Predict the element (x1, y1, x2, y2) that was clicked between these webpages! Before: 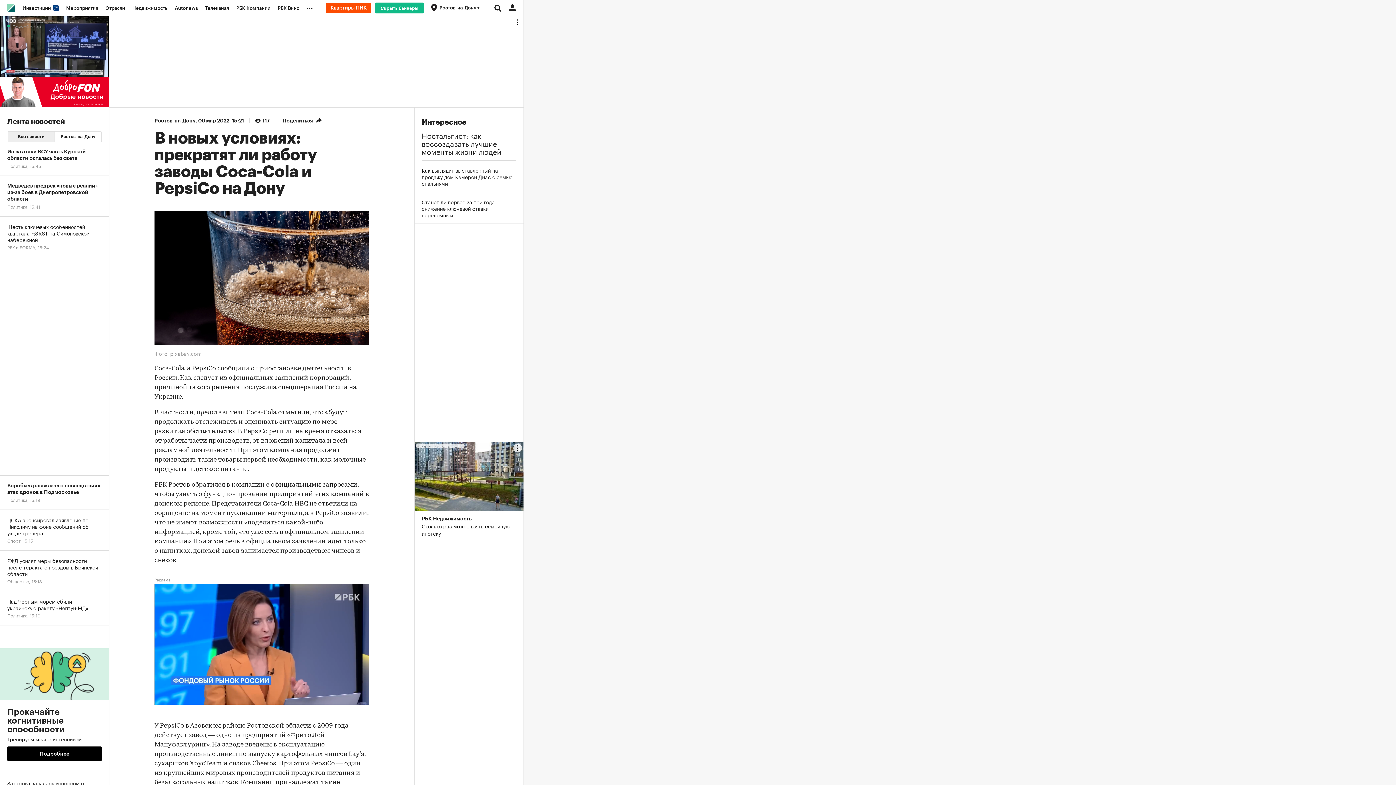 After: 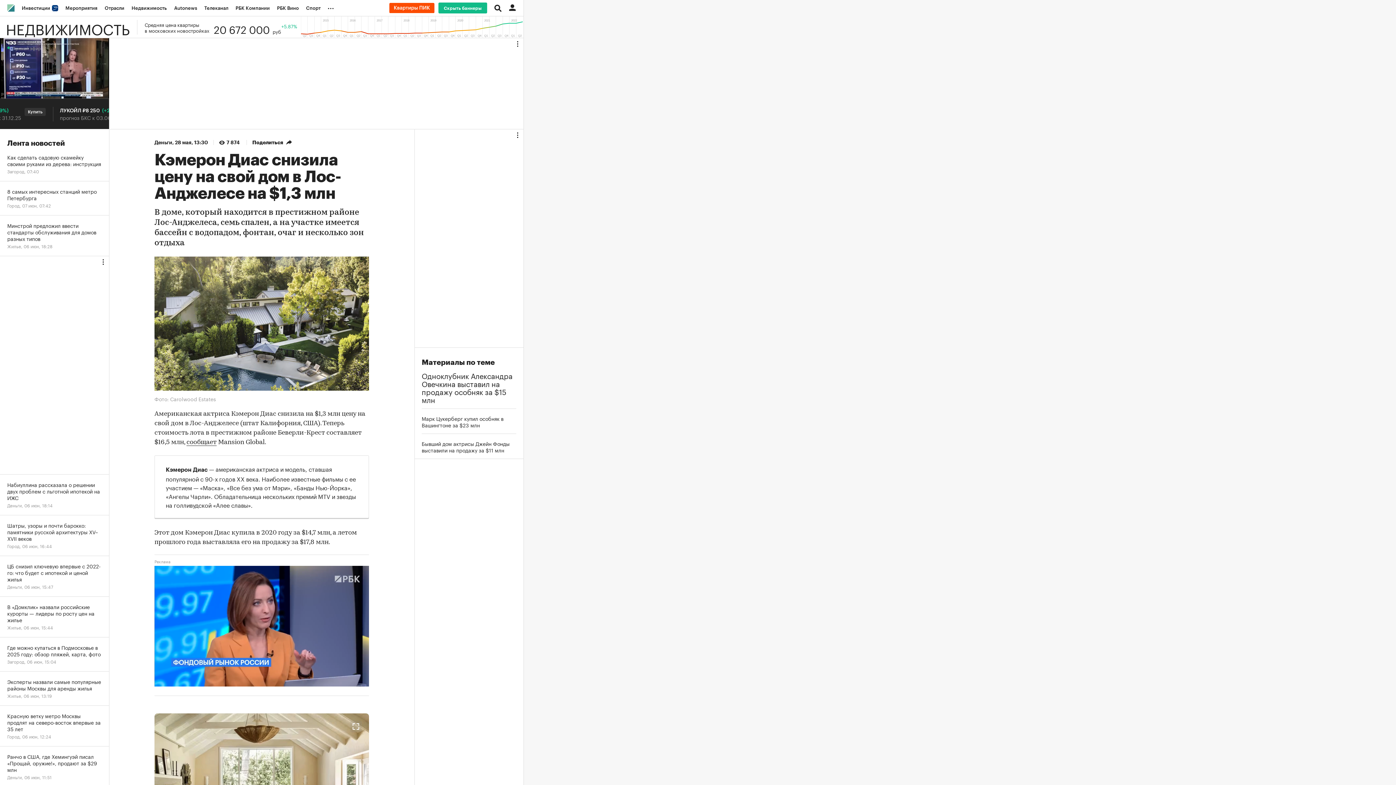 Action: label: Как выглядит выставленный на продажу дом Кэмерон Диас с семью спальнями bbox: (421, 166, 516, 186)